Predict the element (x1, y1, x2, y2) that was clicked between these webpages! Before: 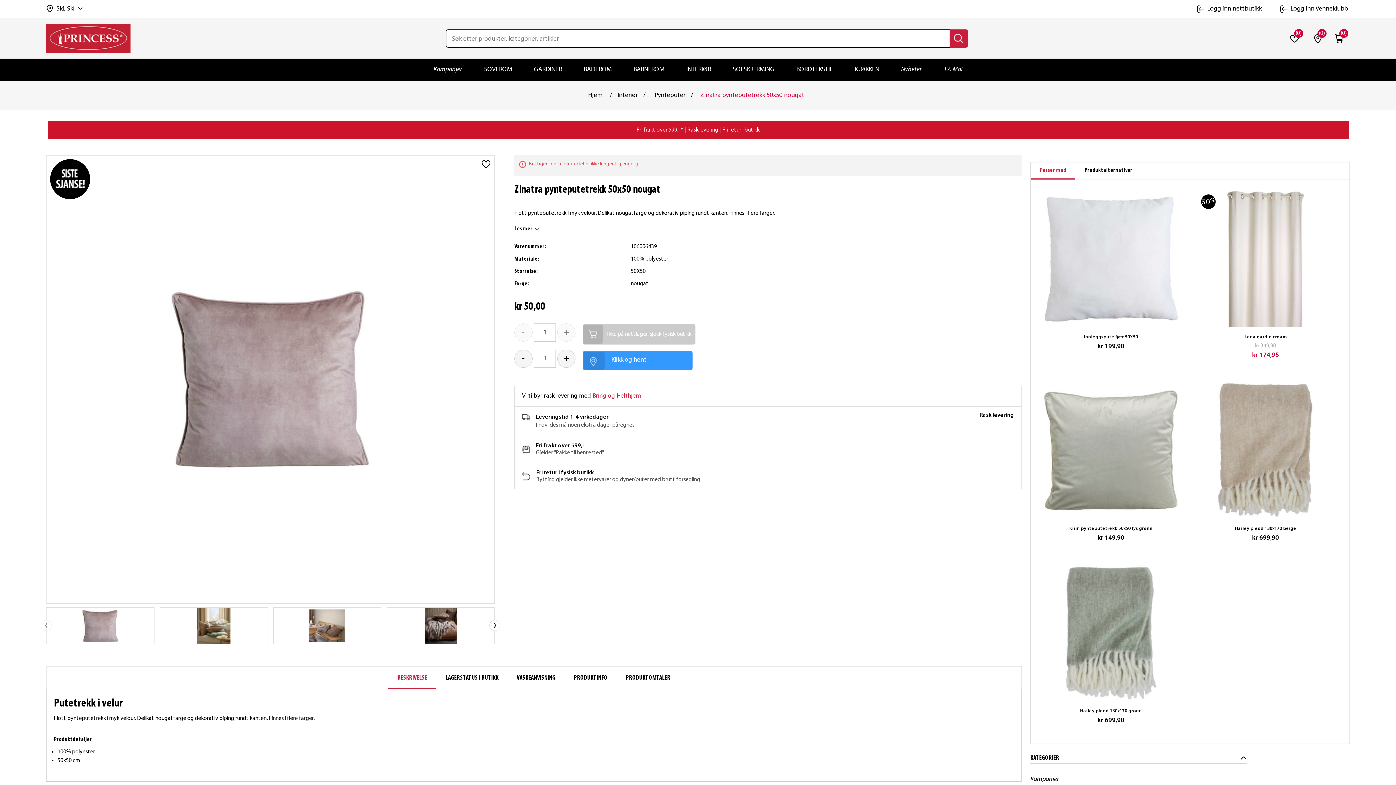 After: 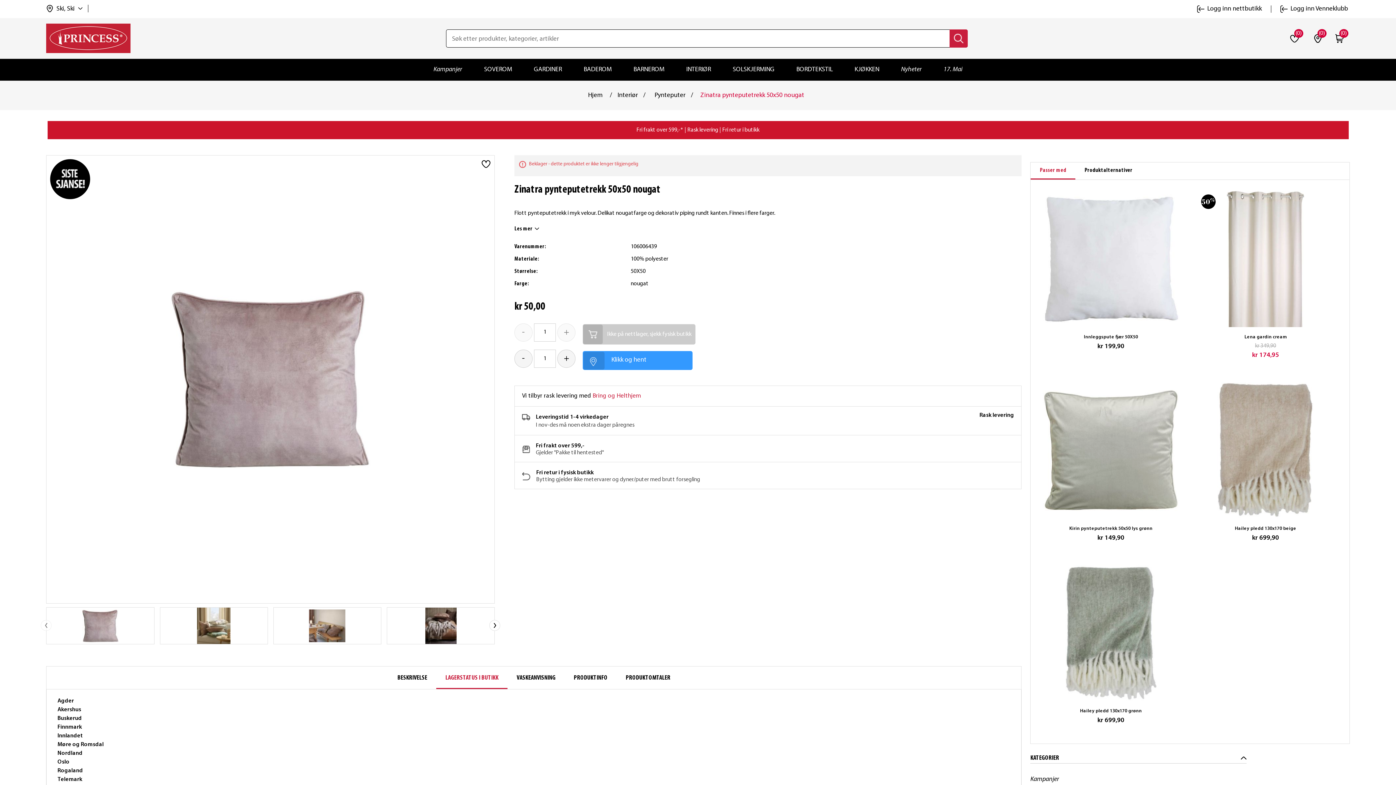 Action: label: LAGERSTATUS I BUTIKK bbox: (436, 668, 507, 688)